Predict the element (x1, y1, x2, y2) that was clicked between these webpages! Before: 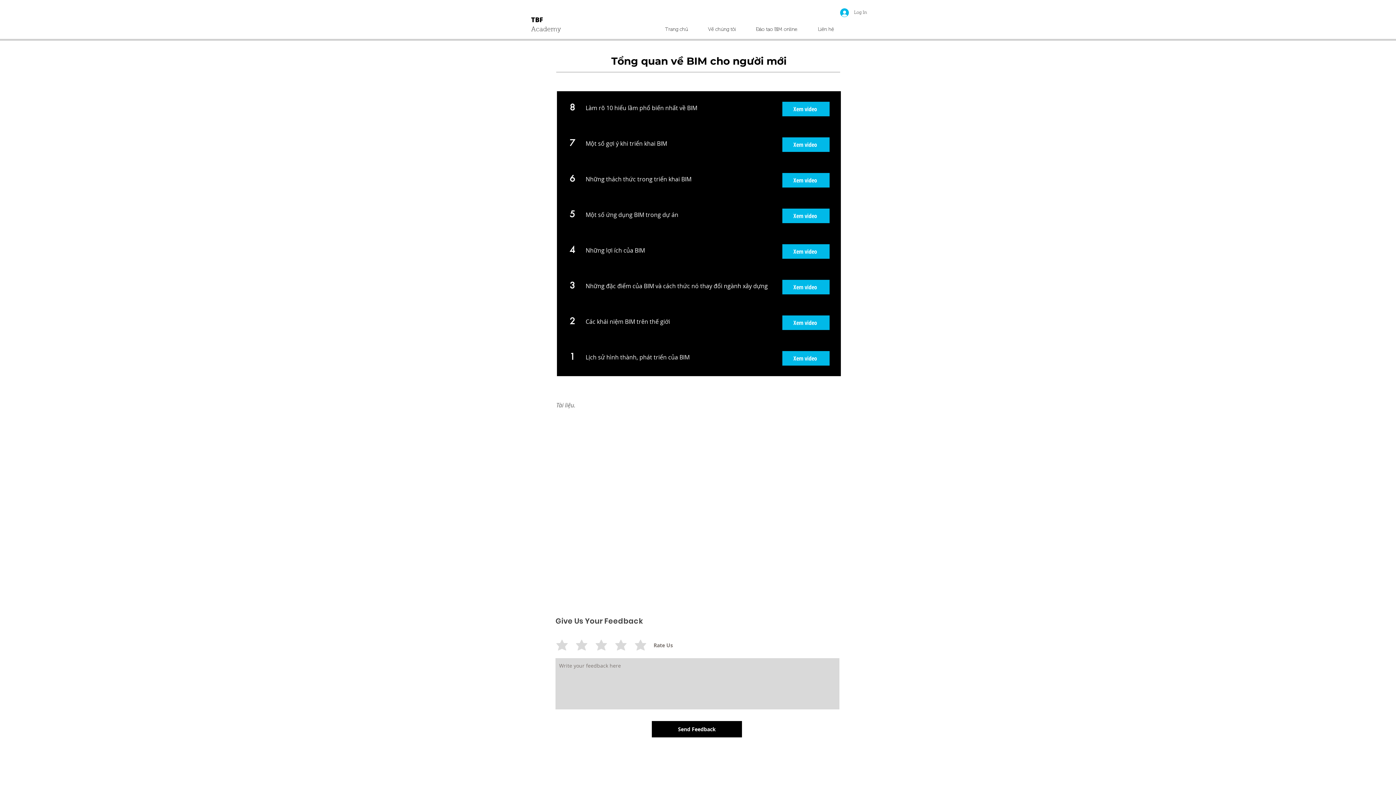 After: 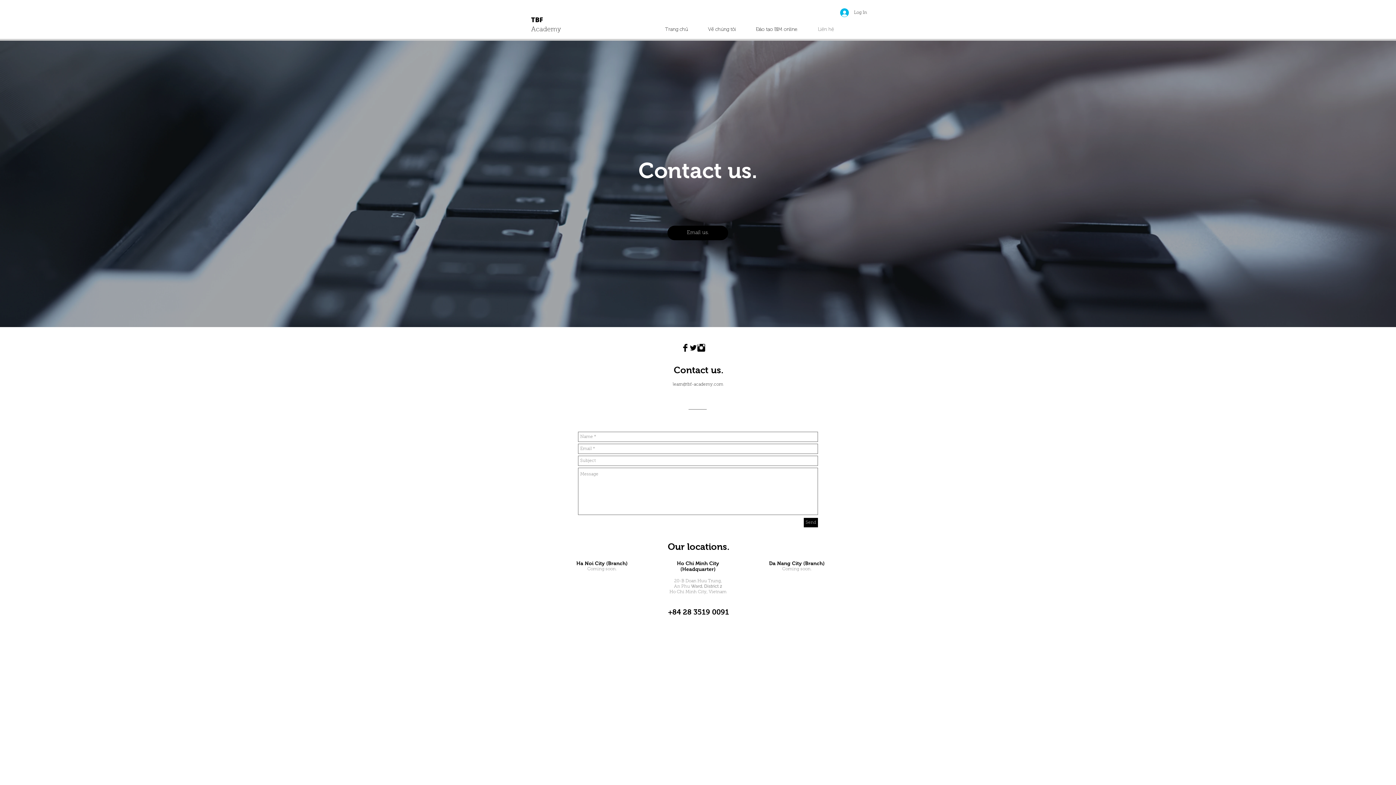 Action: label: Liên hệ bbox: (808, 25, 844, 32)